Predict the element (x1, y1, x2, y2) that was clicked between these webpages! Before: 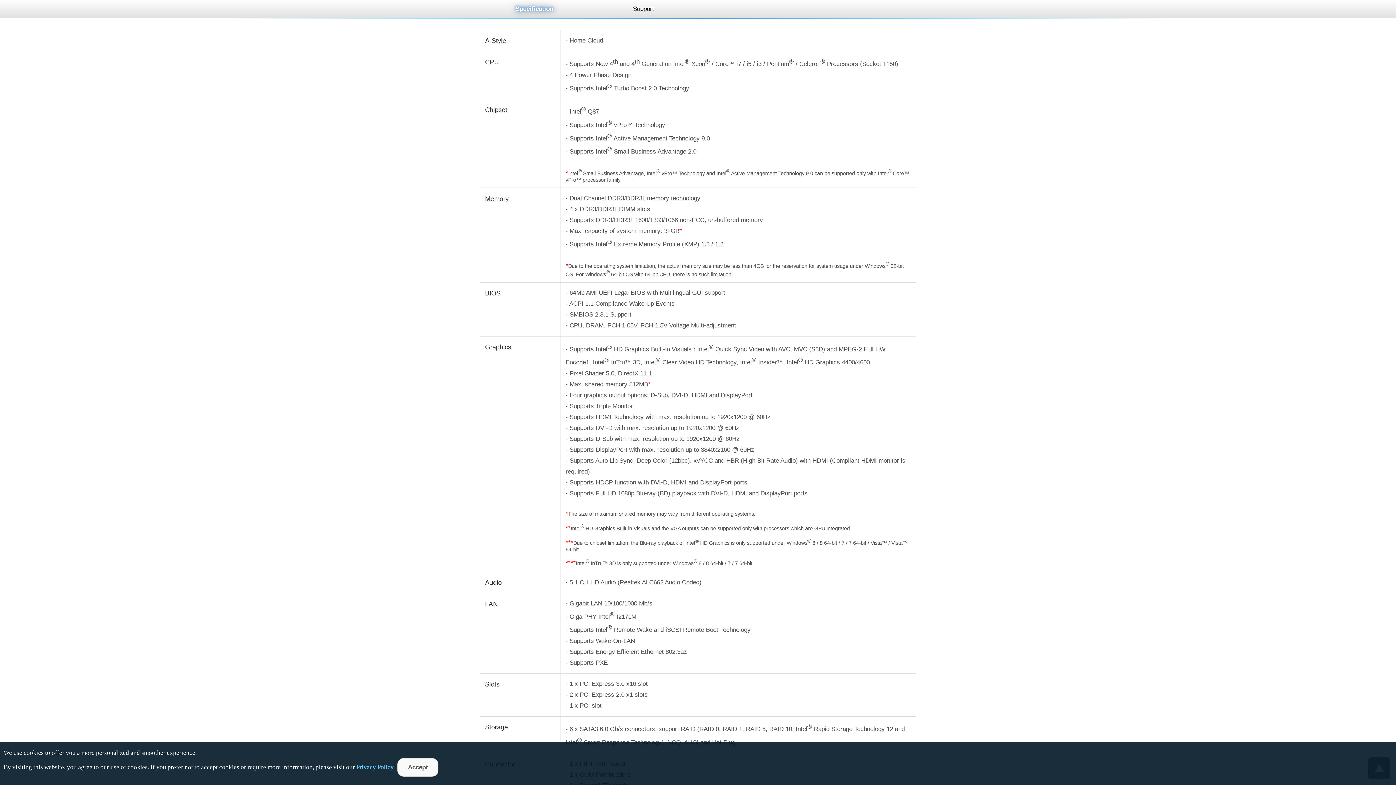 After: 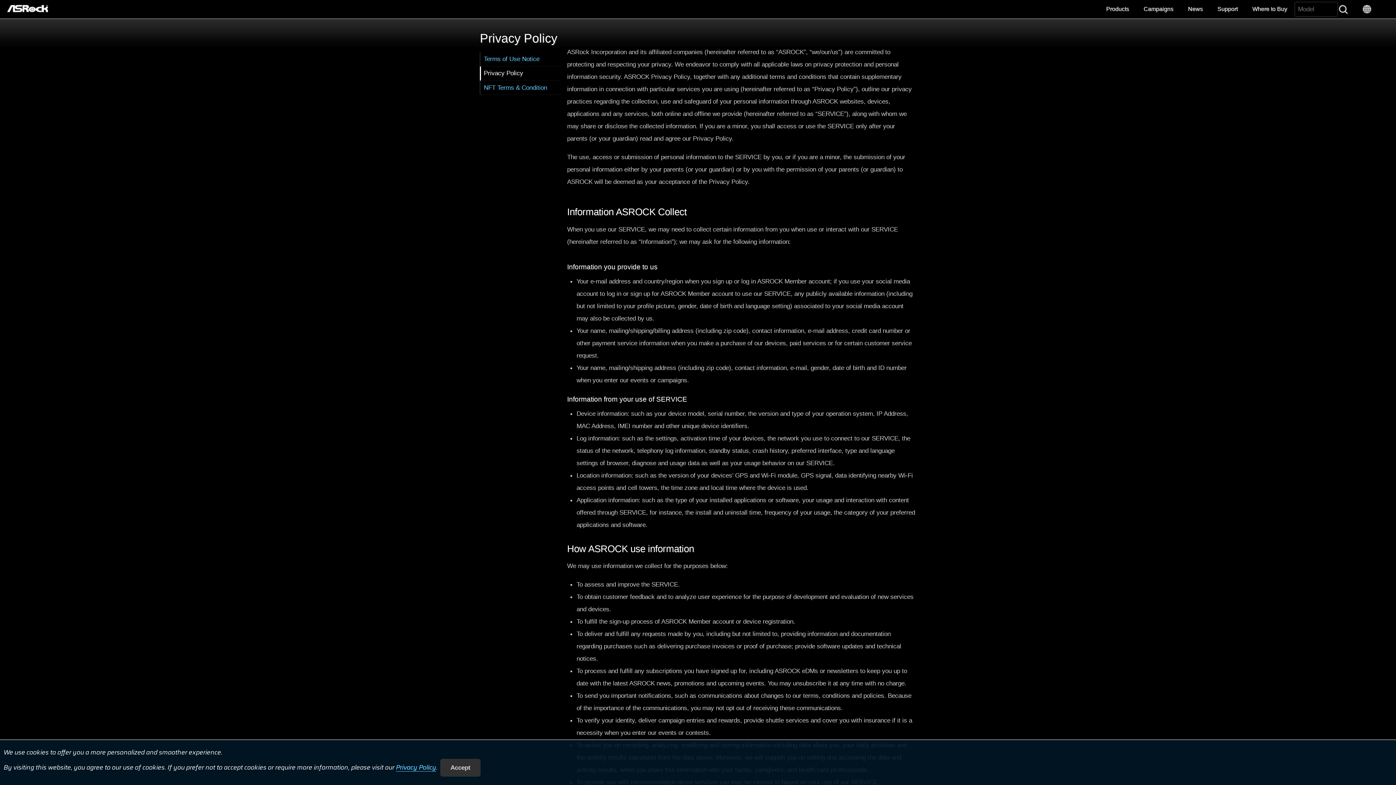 Action: bbox: (356, 764, 393, 771) label: Privacy Policy